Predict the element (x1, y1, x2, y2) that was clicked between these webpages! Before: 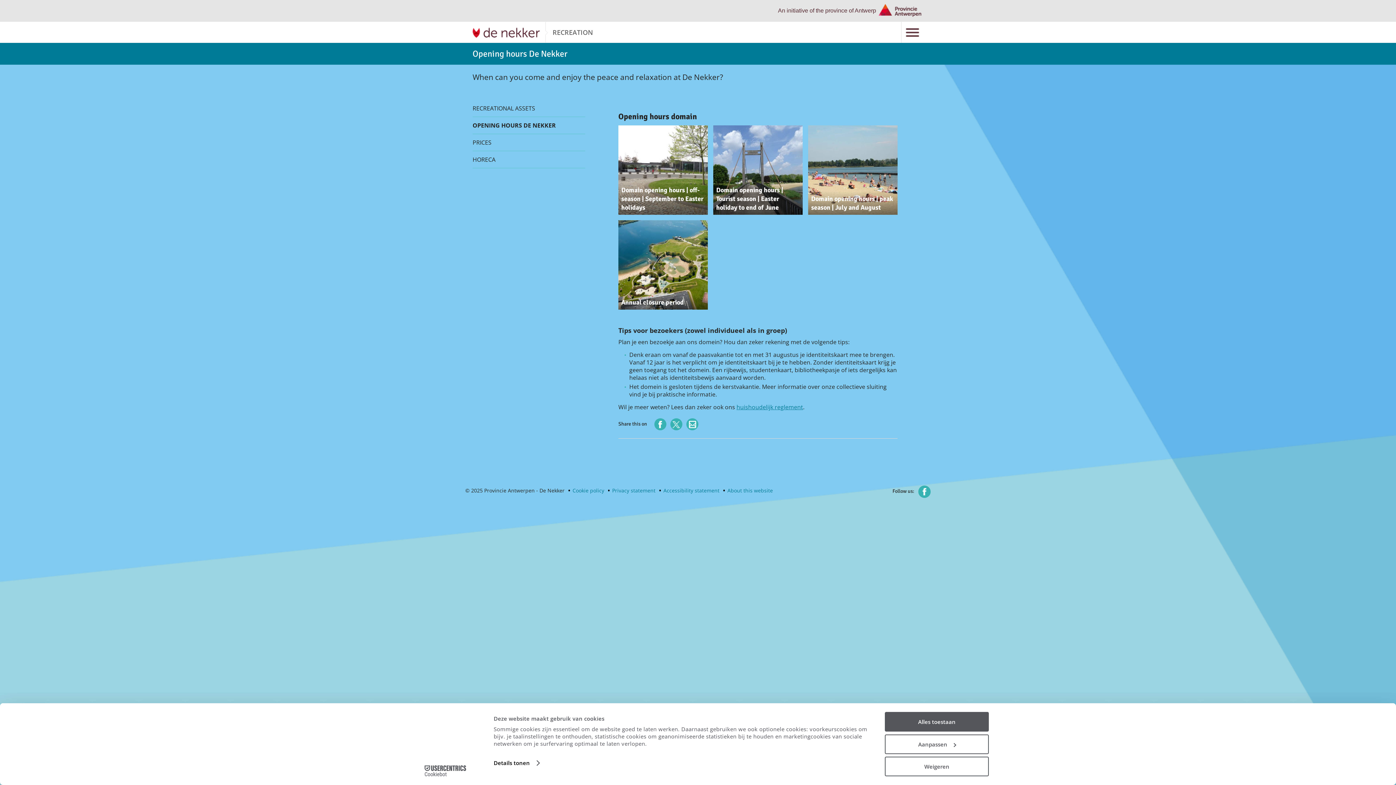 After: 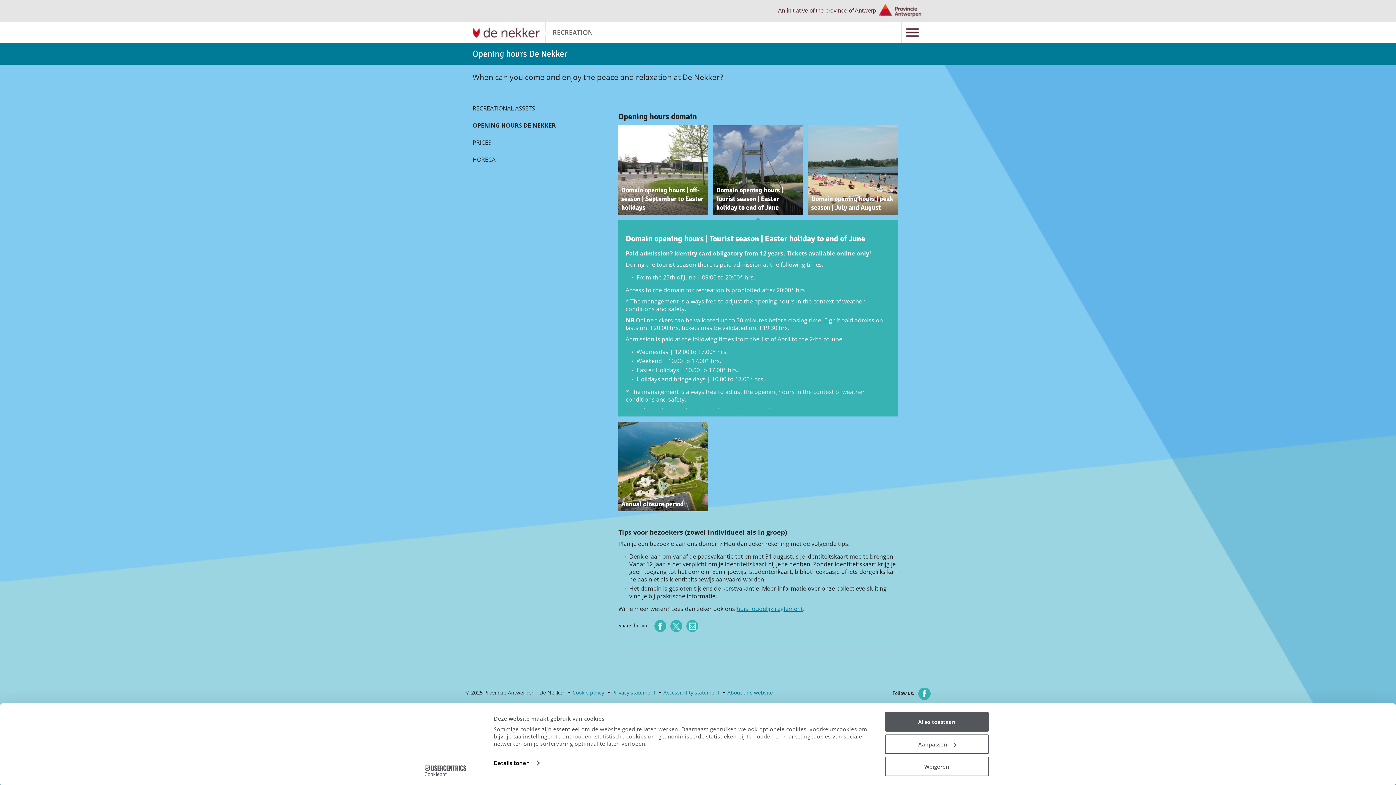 Action: label: Domain opening hours | Tourist season | Easter holiday to end of June bbox: (713, 125, 802, 214)